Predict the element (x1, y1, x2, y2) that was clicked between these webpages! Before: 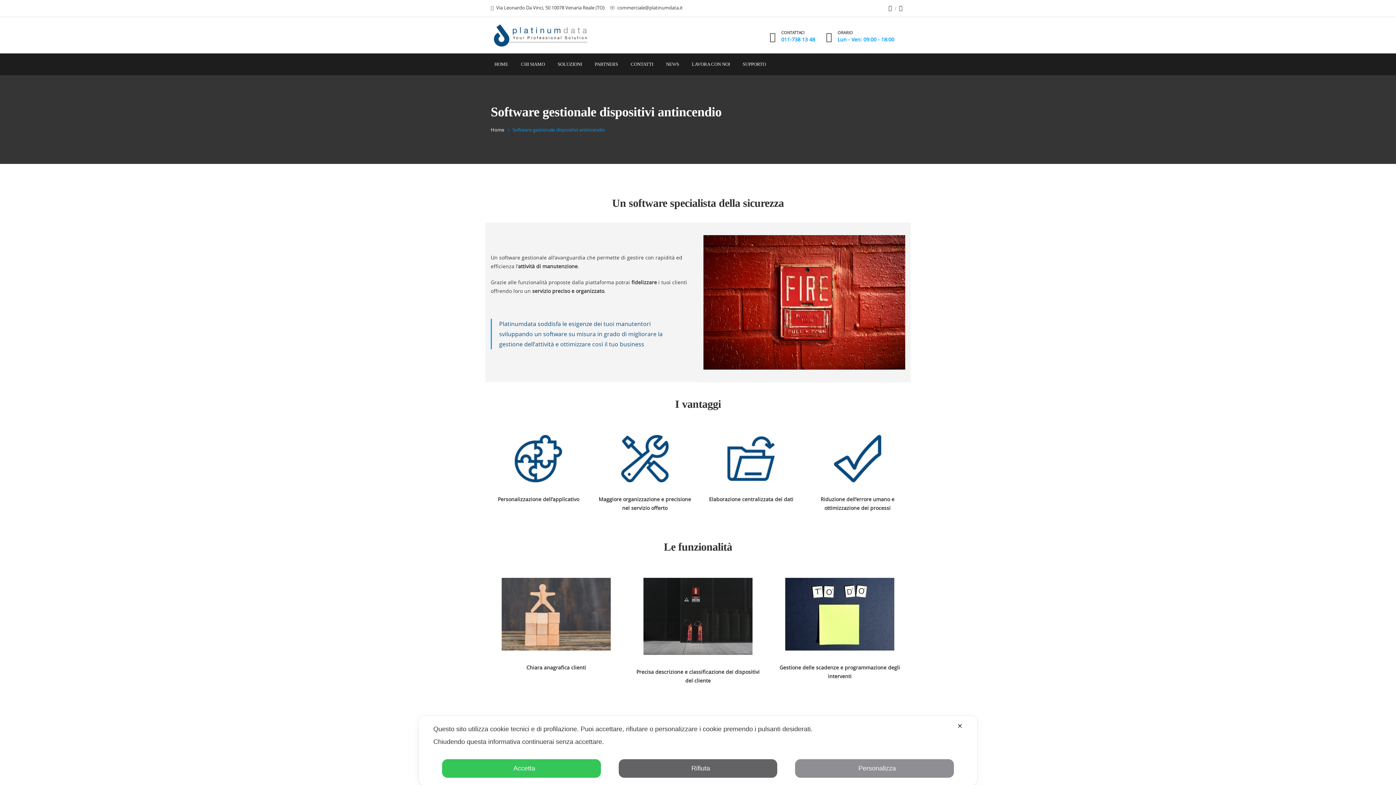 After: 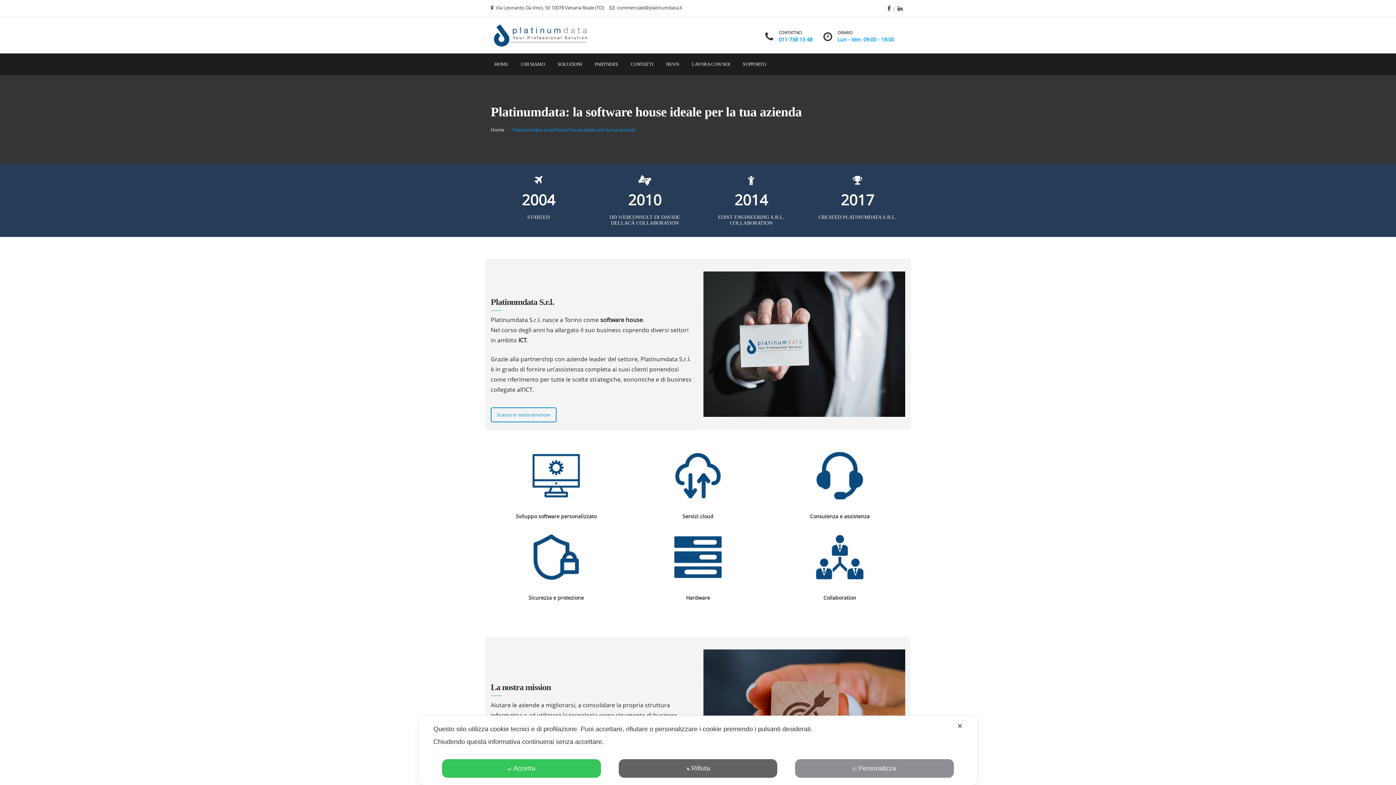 Action: bbox: (517, 53, 548, 75) label: CHI SIAMO